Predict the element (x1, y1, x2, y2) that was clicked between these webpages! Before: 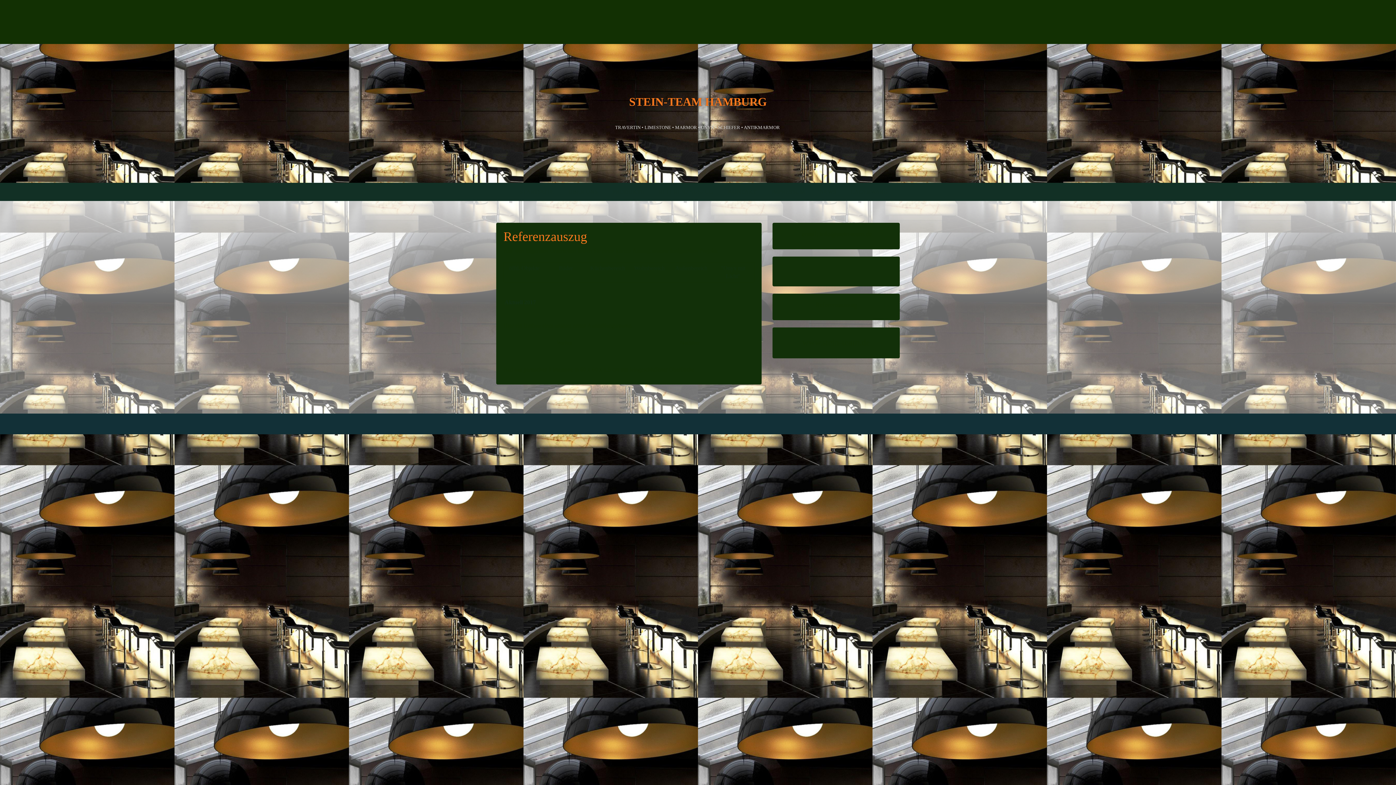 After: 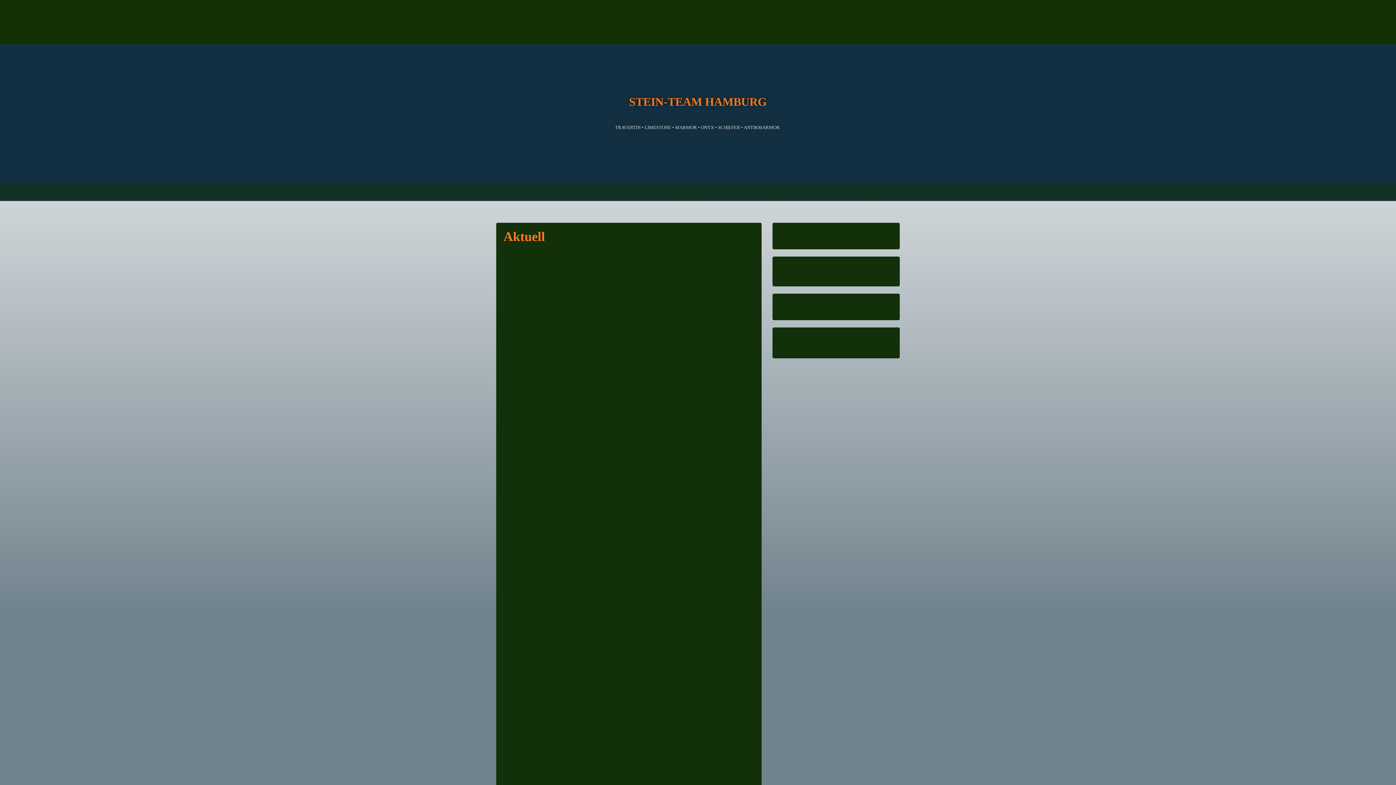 Action: bbox: (503, 299, 536, 305) label:  Aktuell 2017